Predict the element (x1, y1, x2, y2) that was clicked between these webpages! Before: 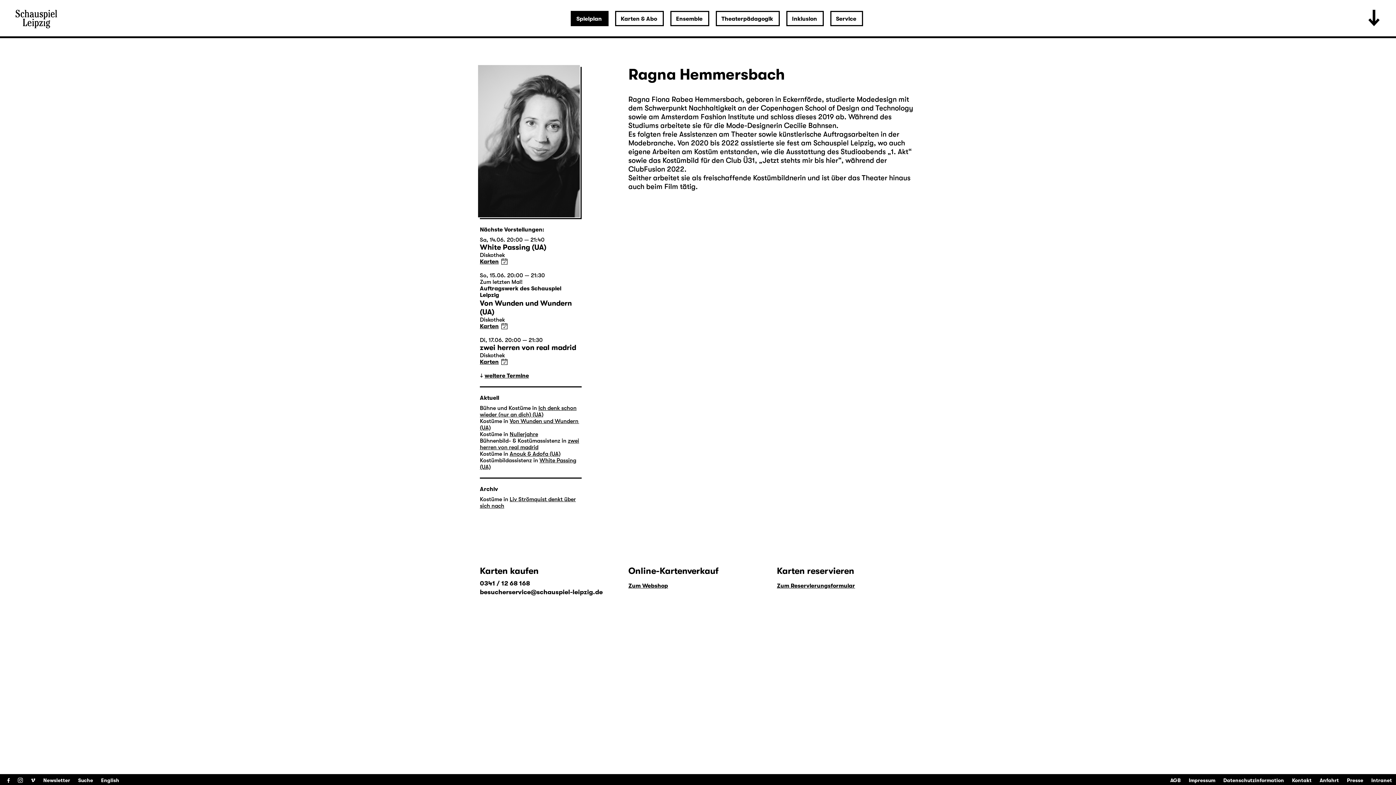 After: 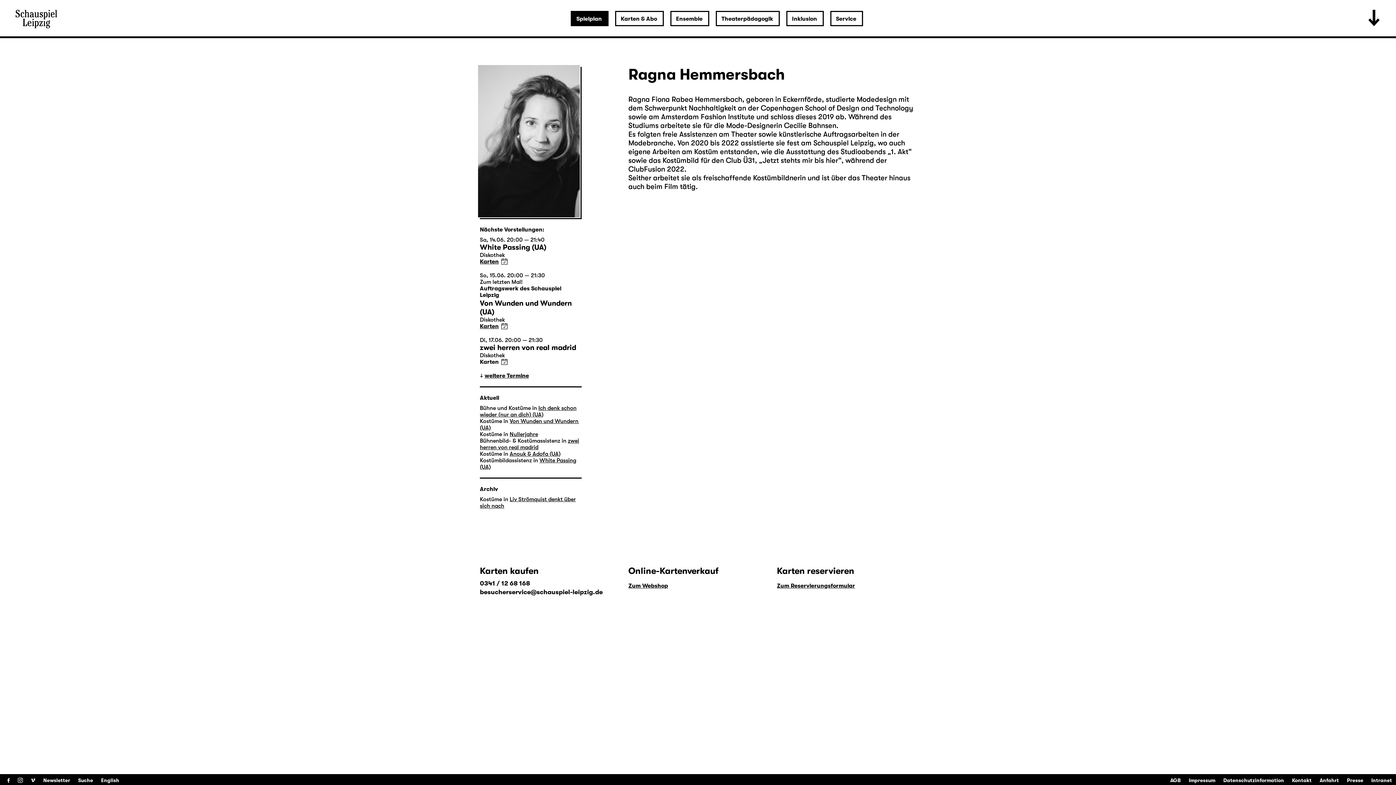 Action: bbox: (480, 359, 498, 365) label: Karten